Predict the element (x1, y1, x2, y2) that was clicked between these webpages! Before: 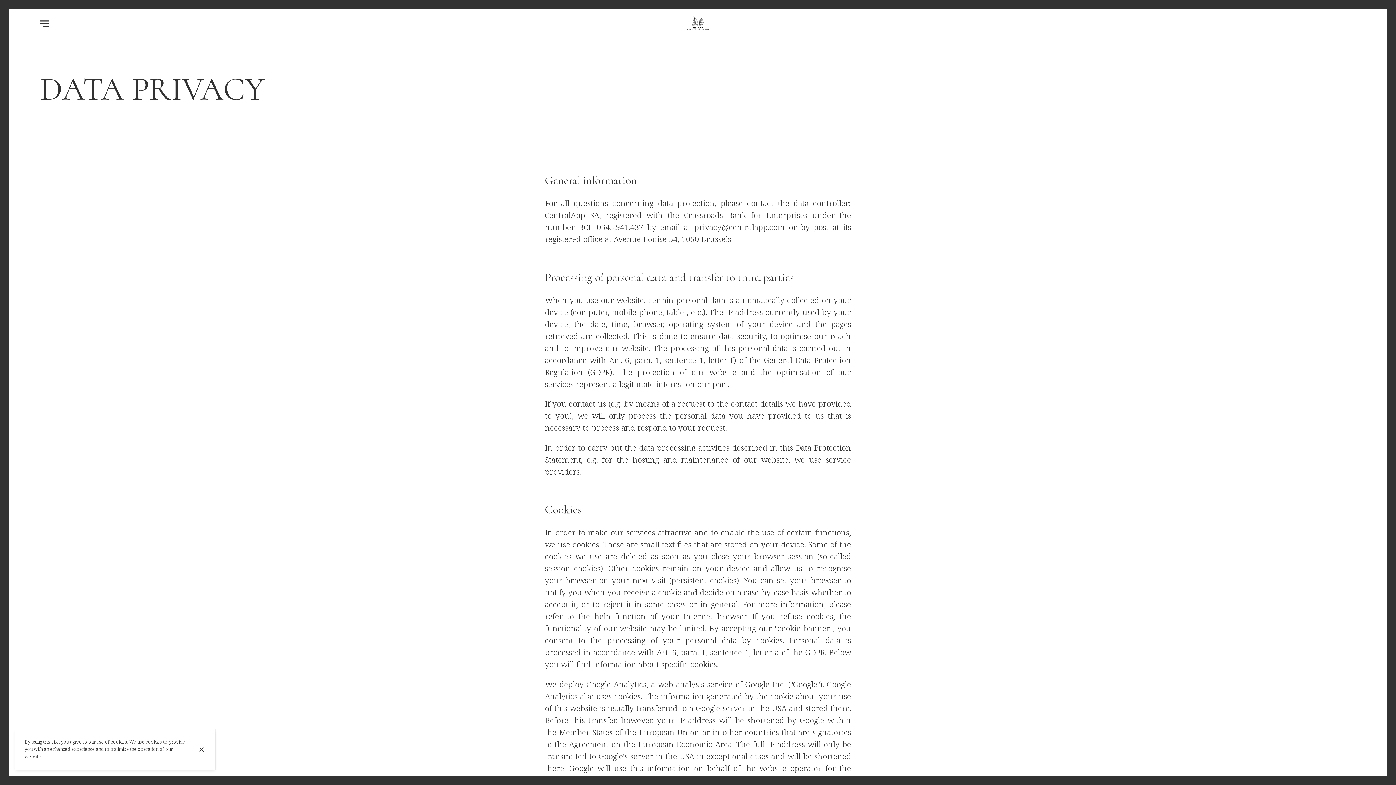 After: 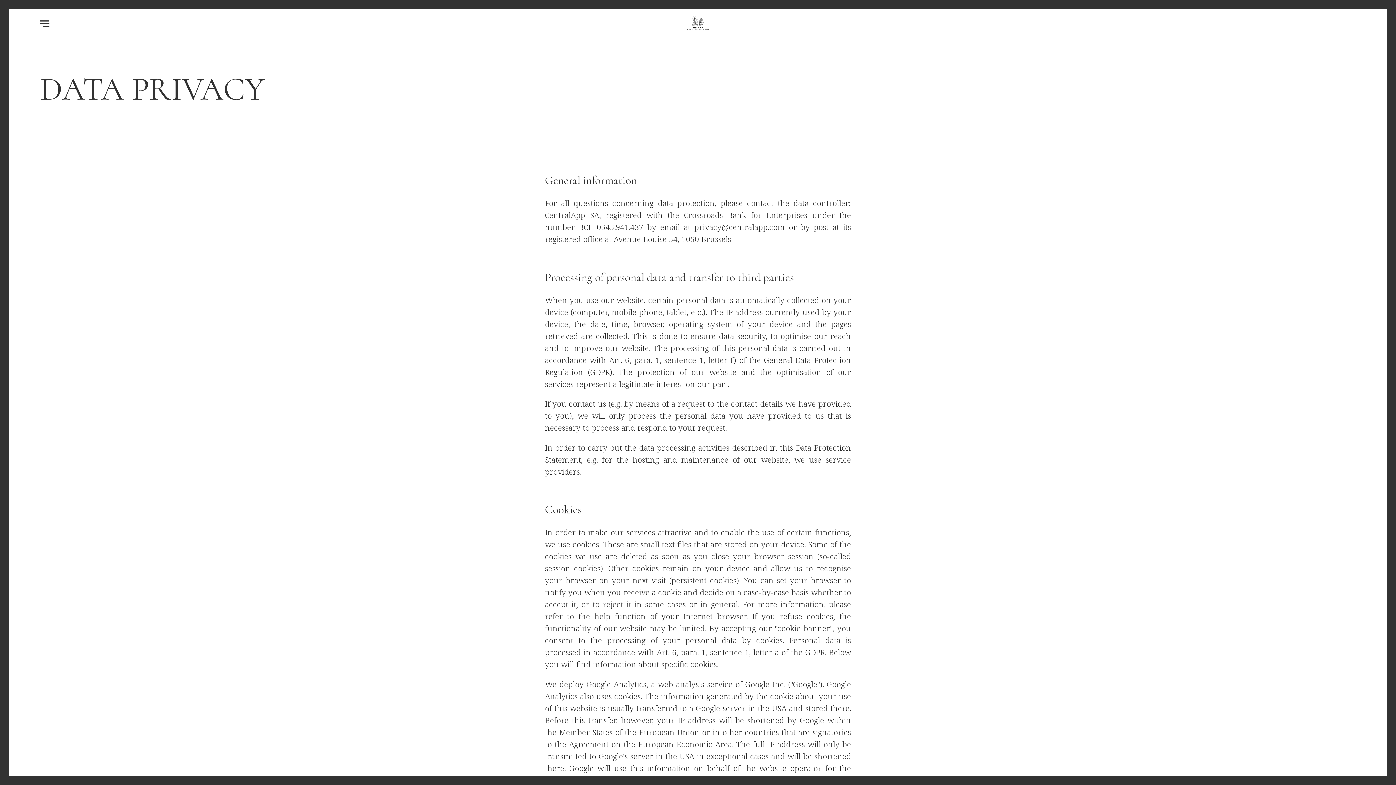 Action: label: Close bbox: (190, 747, 215, 752)